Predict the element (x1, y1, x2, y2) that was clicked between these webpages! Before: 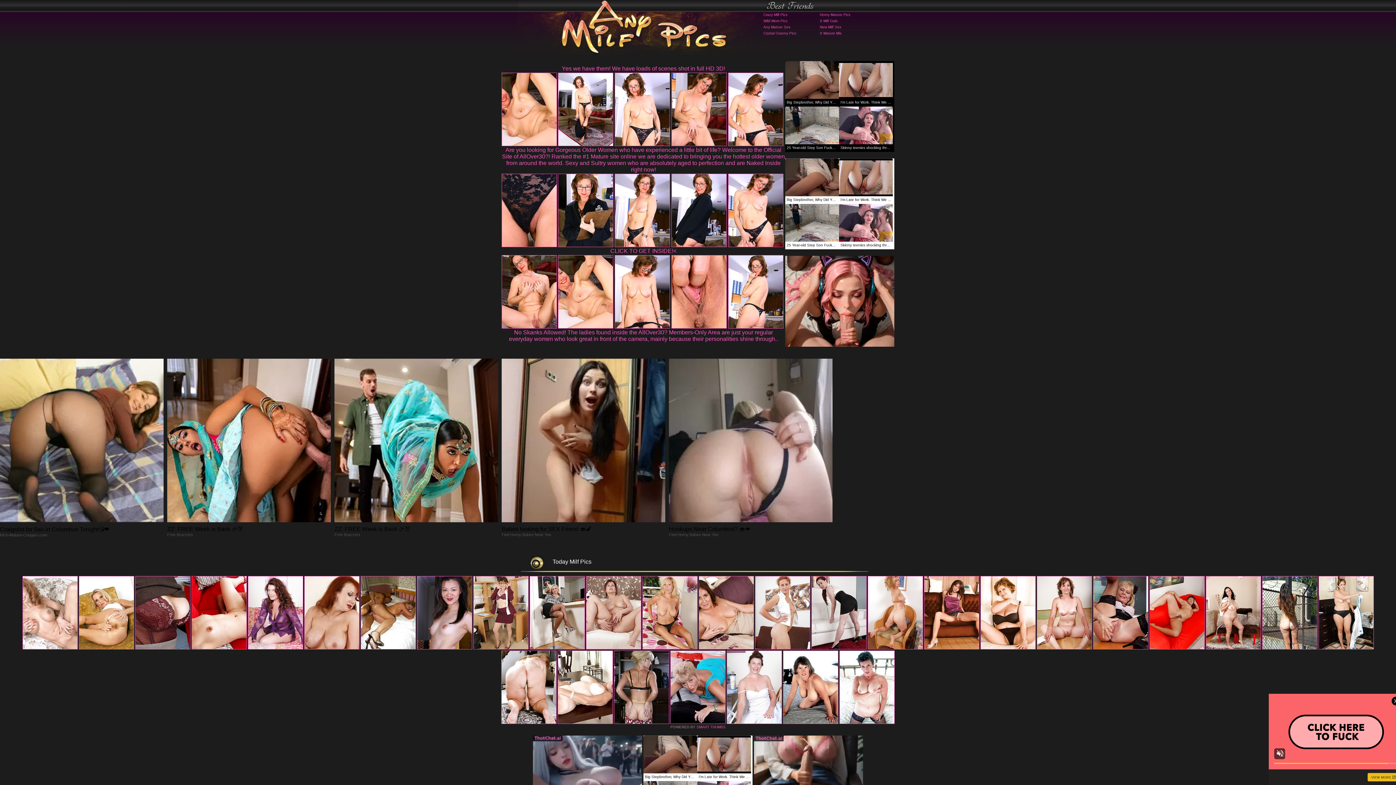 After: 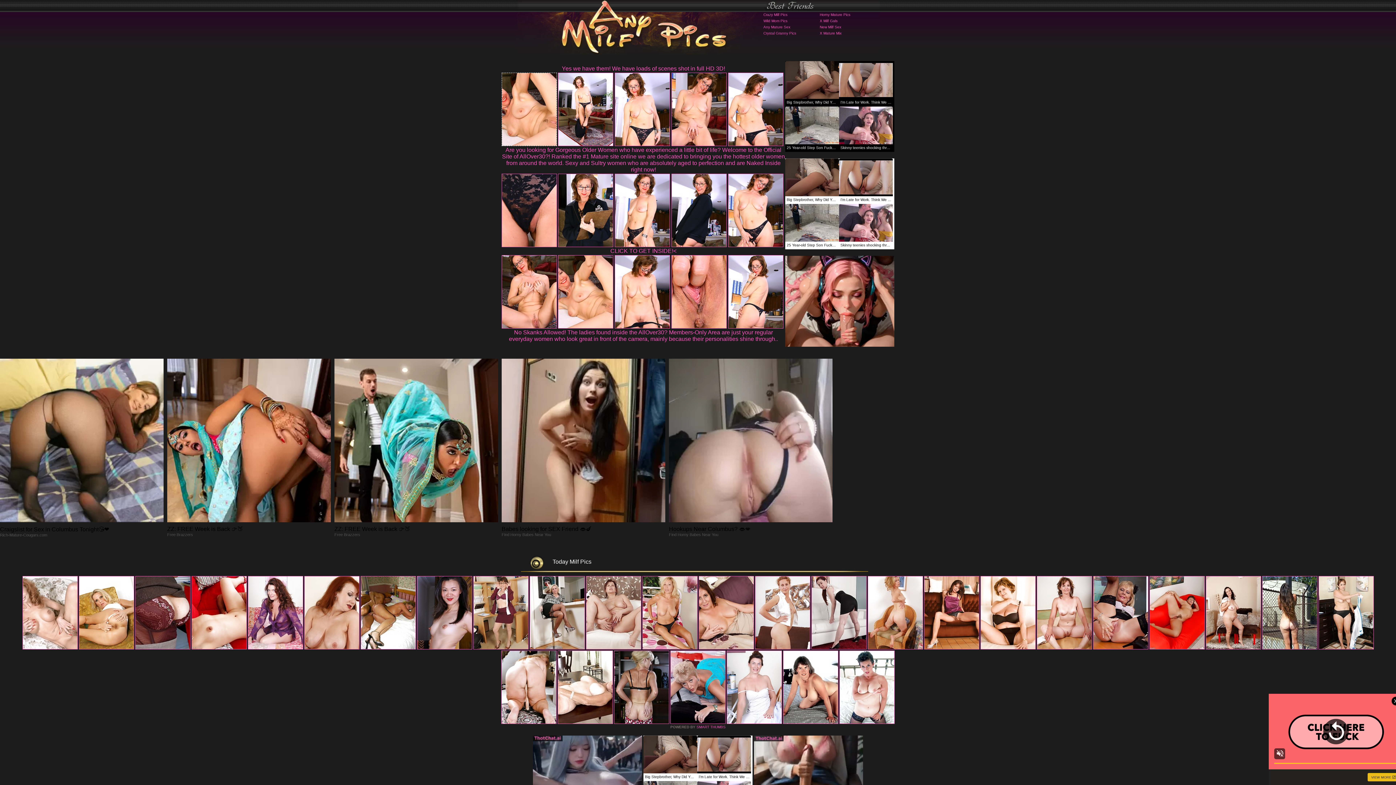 Action: bbox: (501, 141, 557, 147)